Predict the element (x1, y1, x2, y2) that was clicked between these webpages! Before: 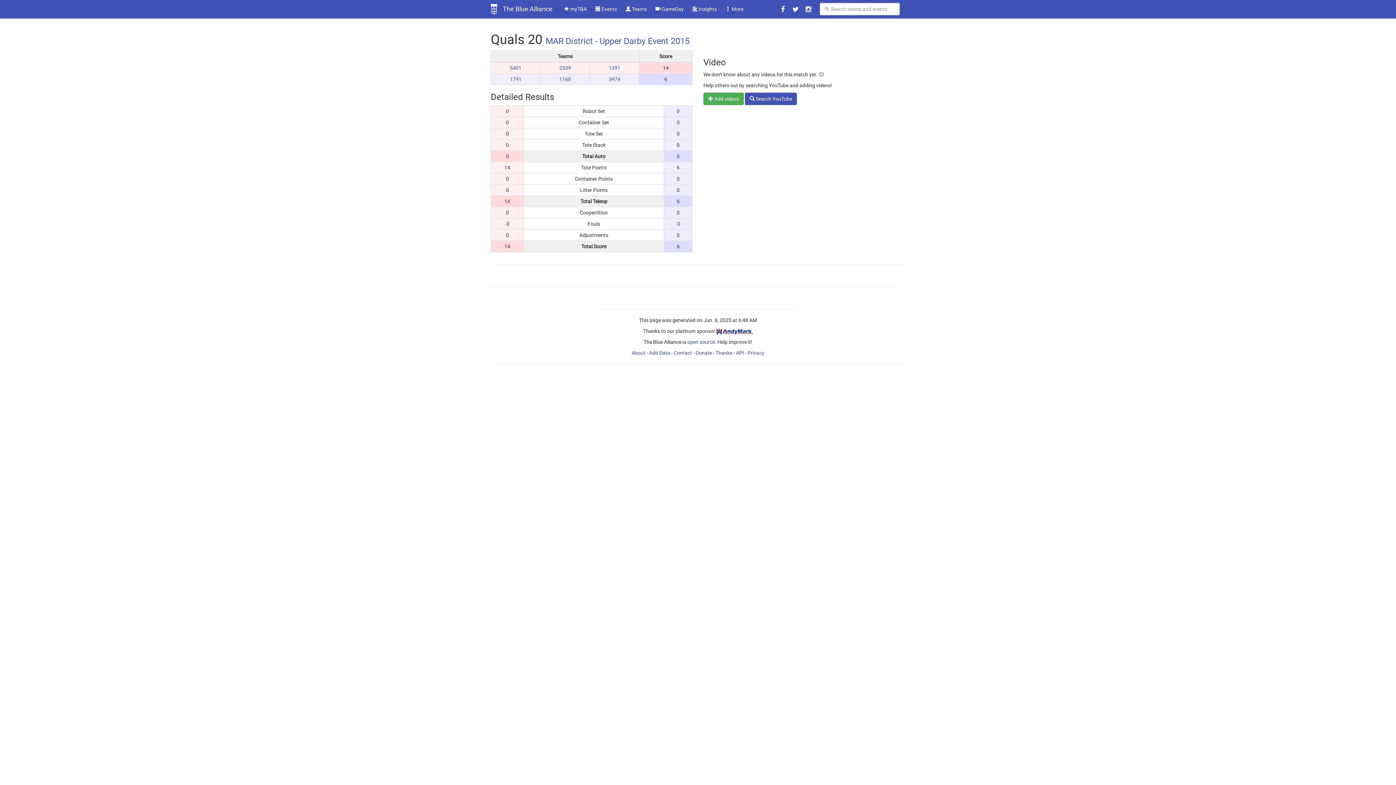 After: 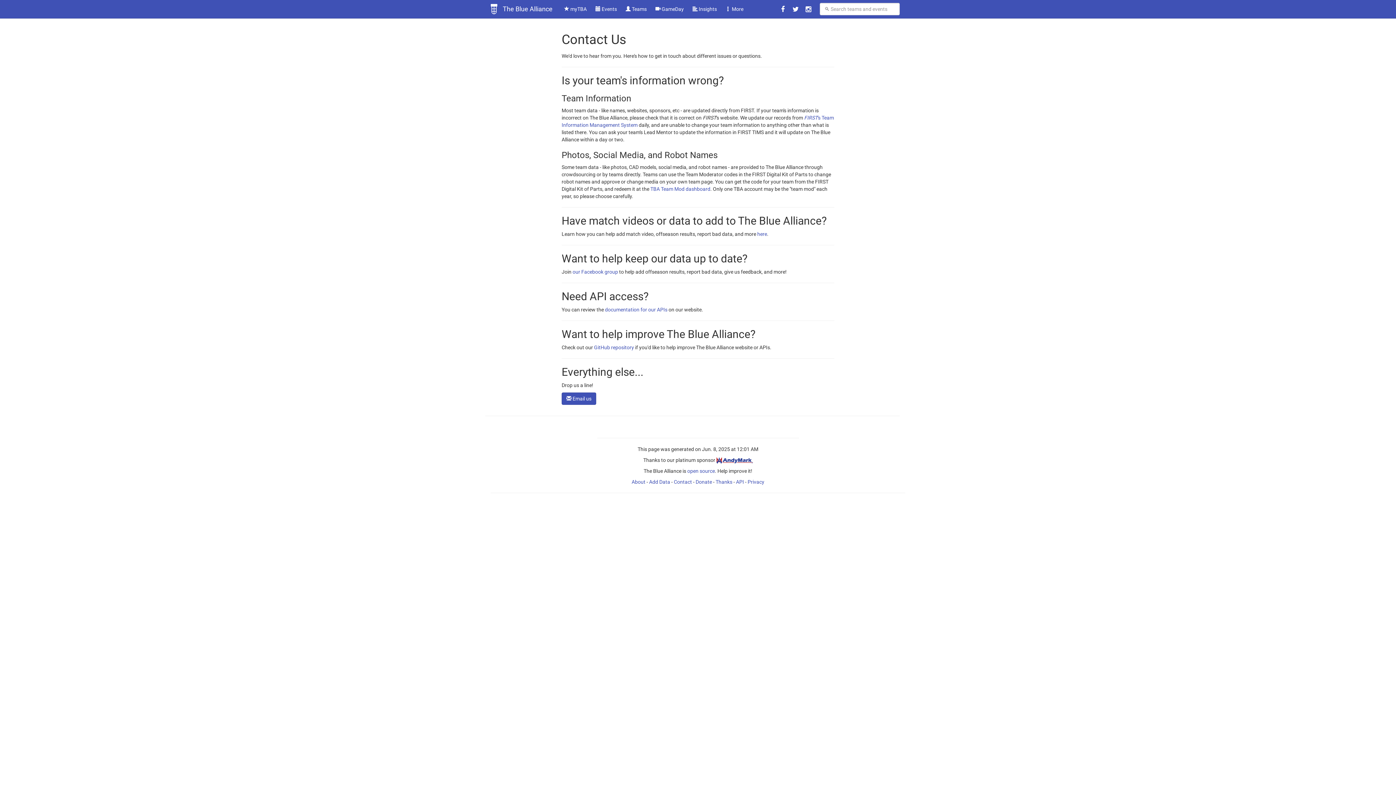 Action: label: Contact bbox: (674, 350, 692, 356)